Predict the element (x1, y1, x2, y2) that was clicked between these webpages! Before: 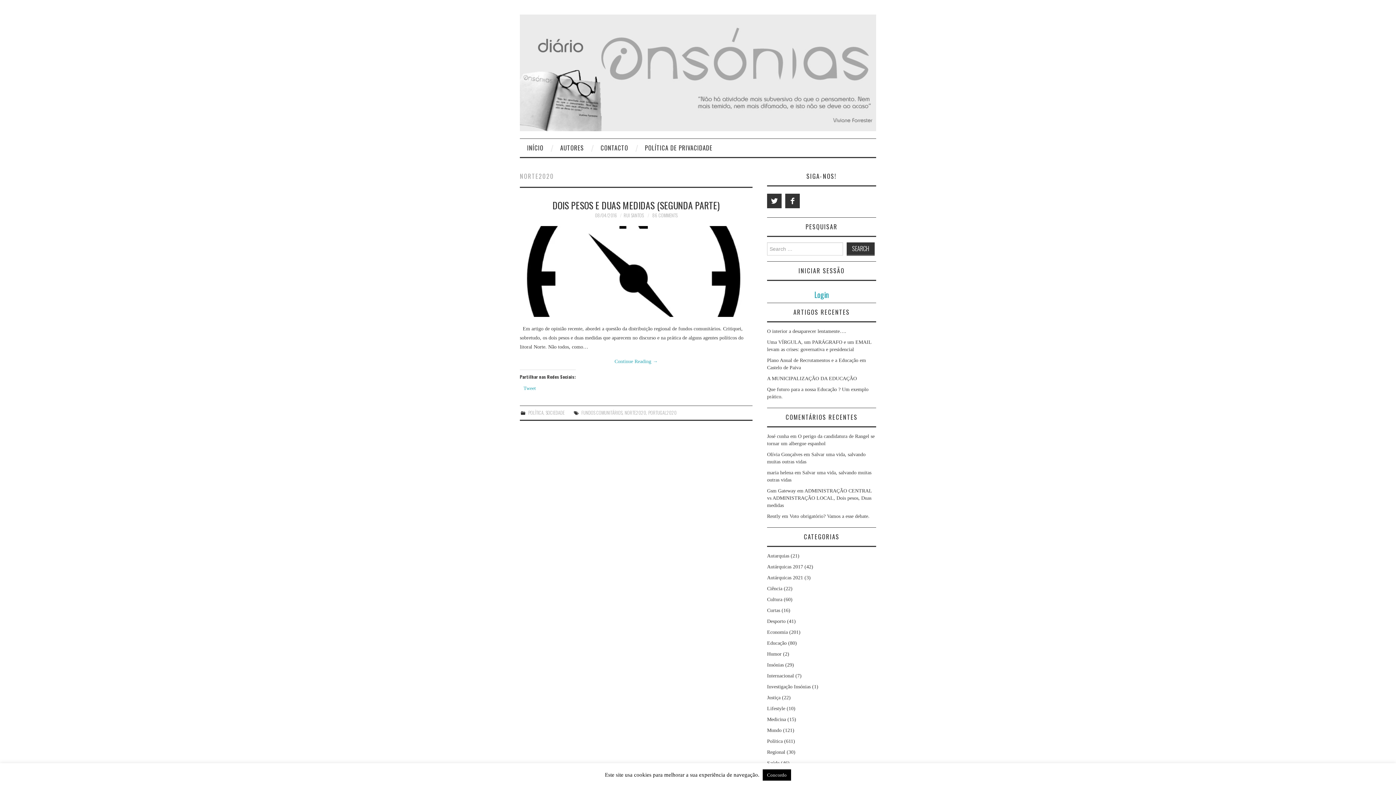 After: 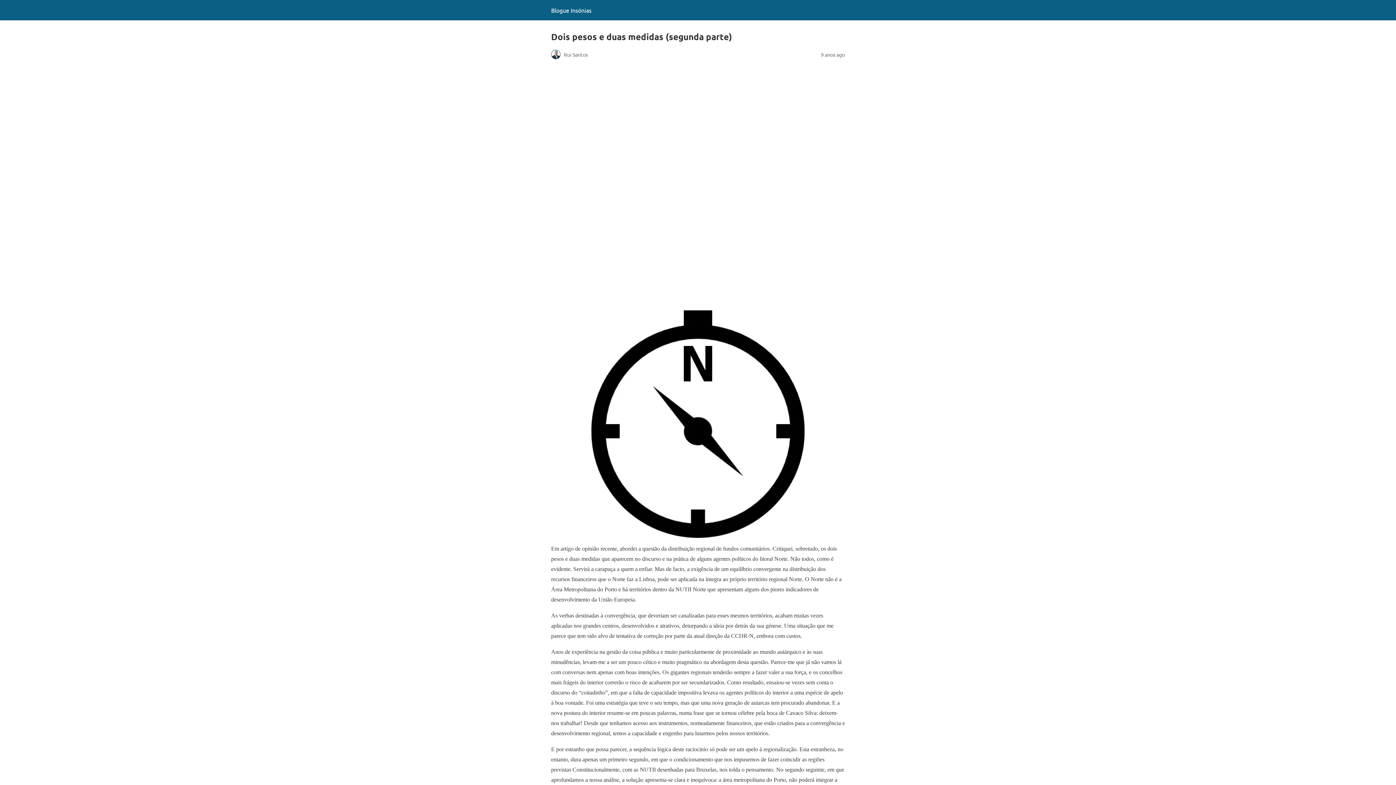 Action: bbox: (520, 226, 752, 316)